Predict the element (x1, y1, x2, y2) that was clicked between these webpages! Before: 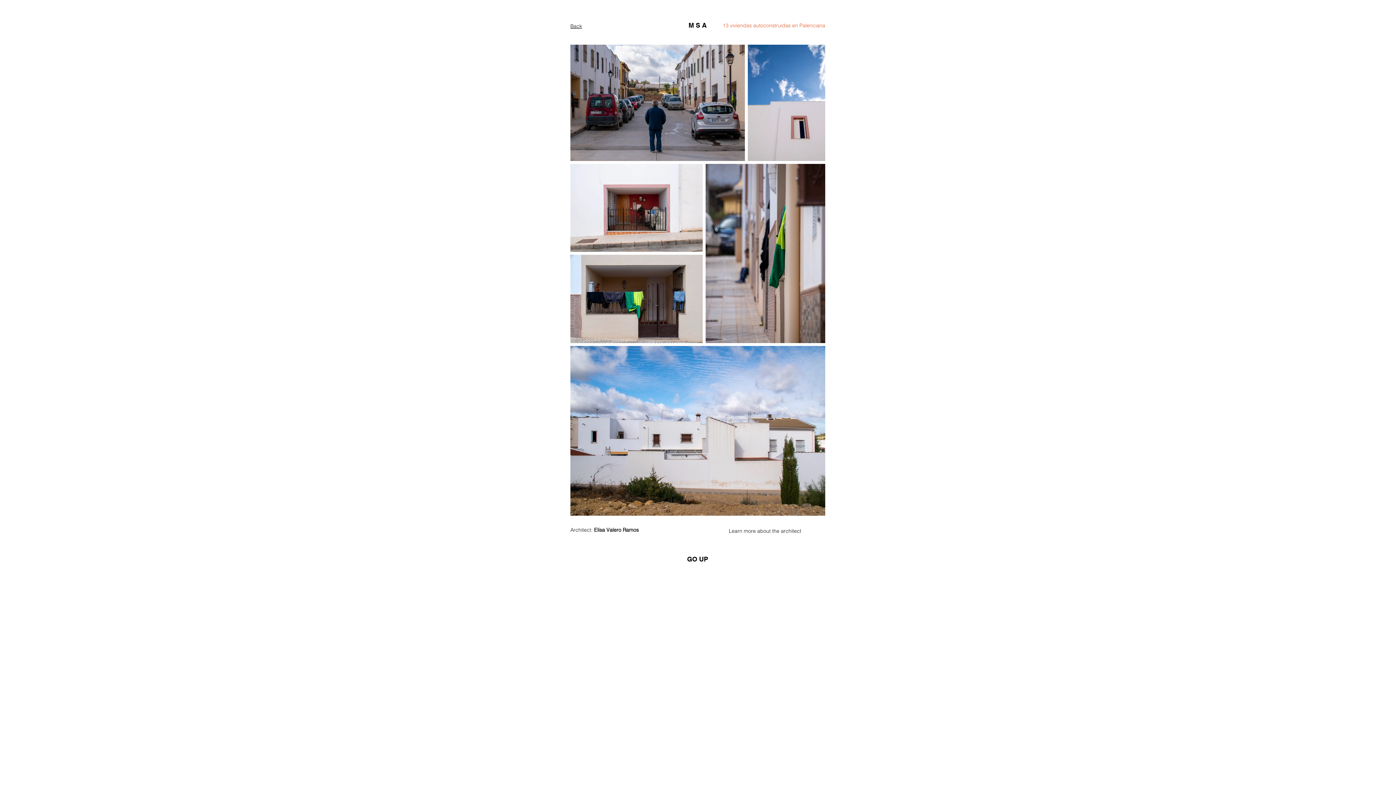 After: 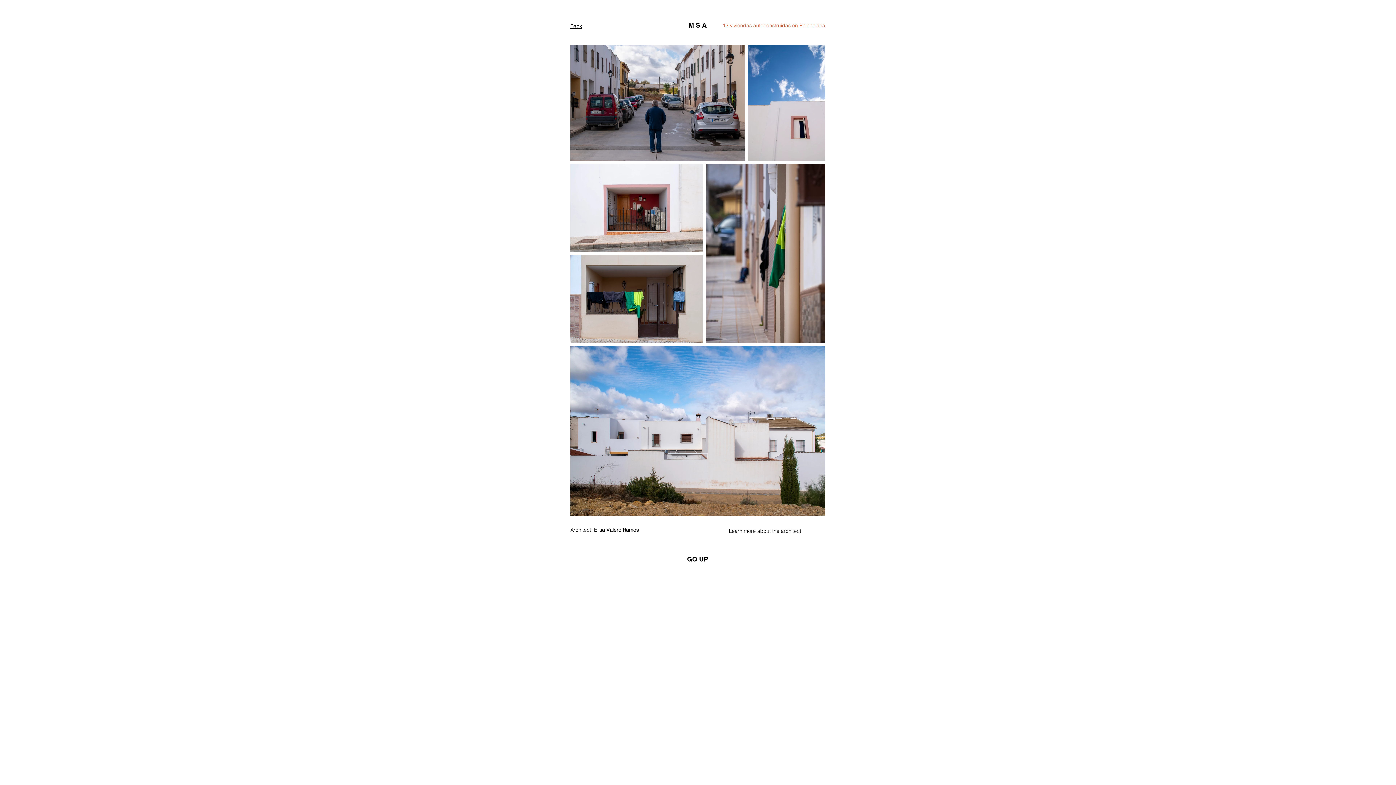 Action: bbox: (672, 552, 723, 566) label: GO UP